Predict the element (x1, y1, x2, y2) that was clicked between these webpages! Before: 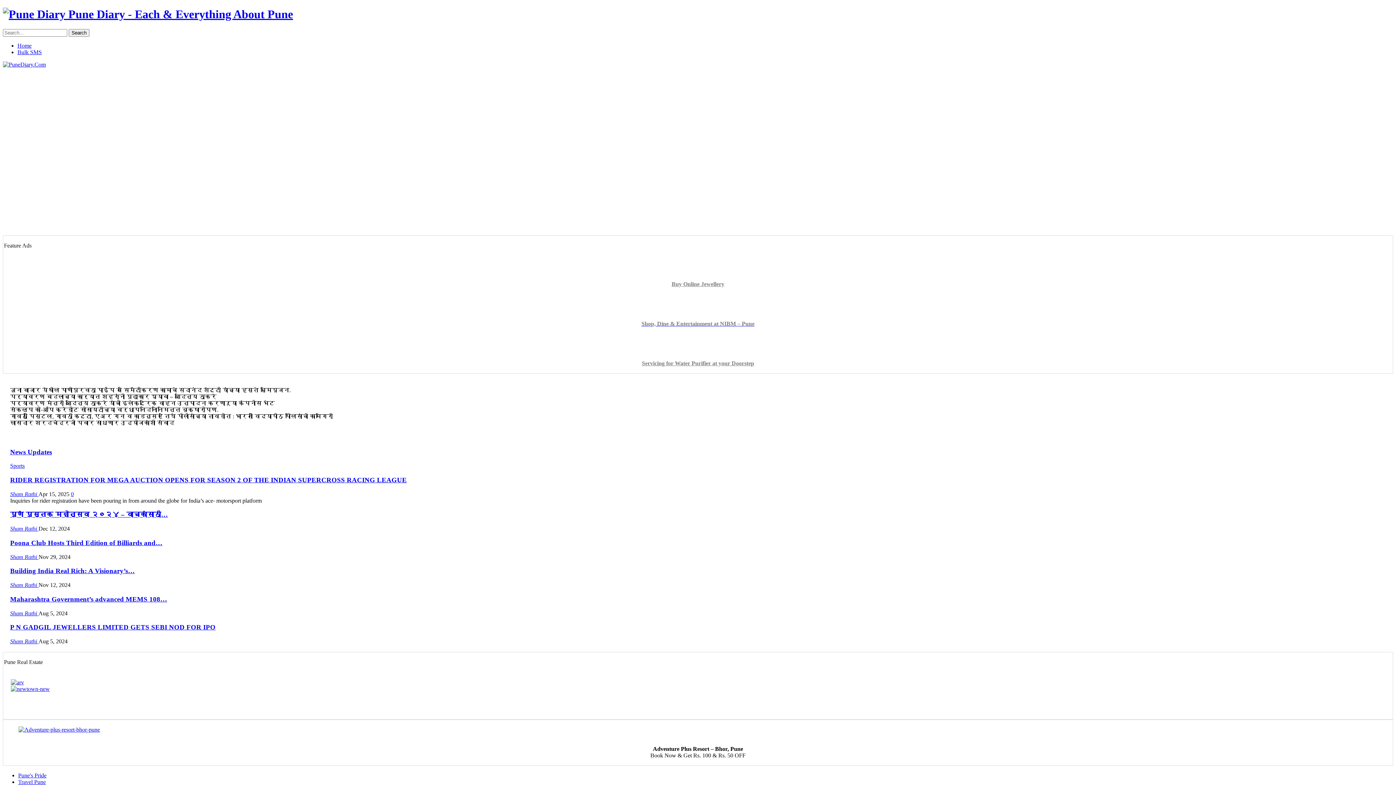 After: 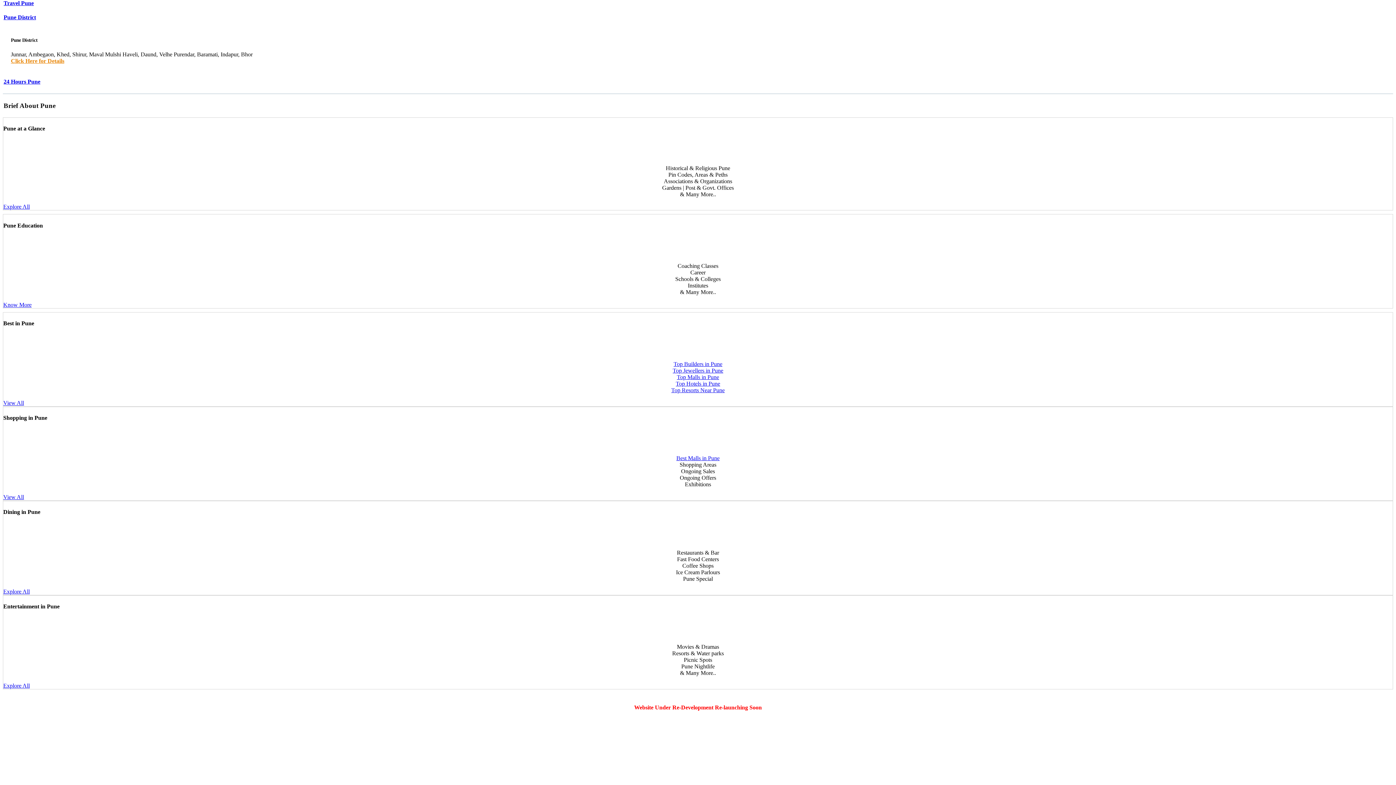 Action: bbox: (18, 779, 45, 785) label: Travel Pune